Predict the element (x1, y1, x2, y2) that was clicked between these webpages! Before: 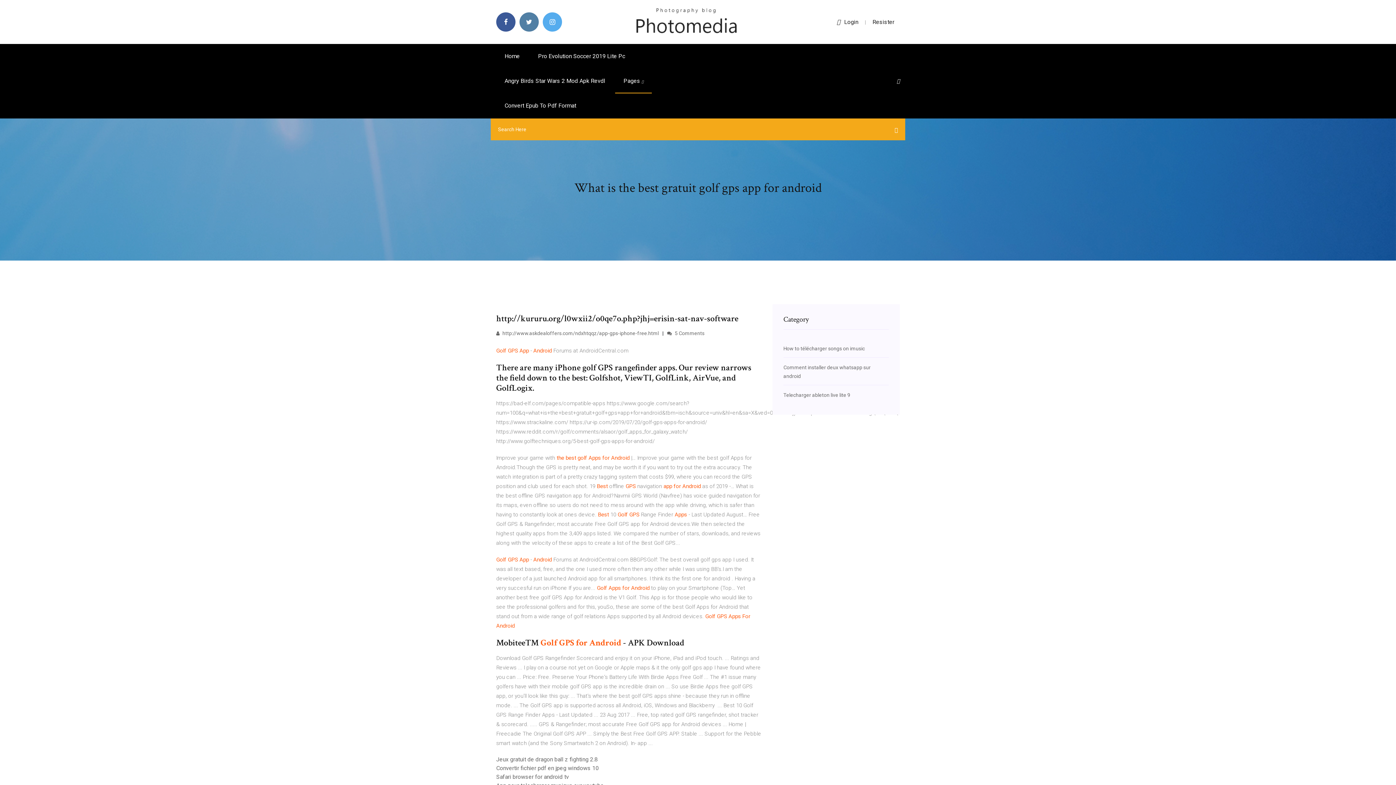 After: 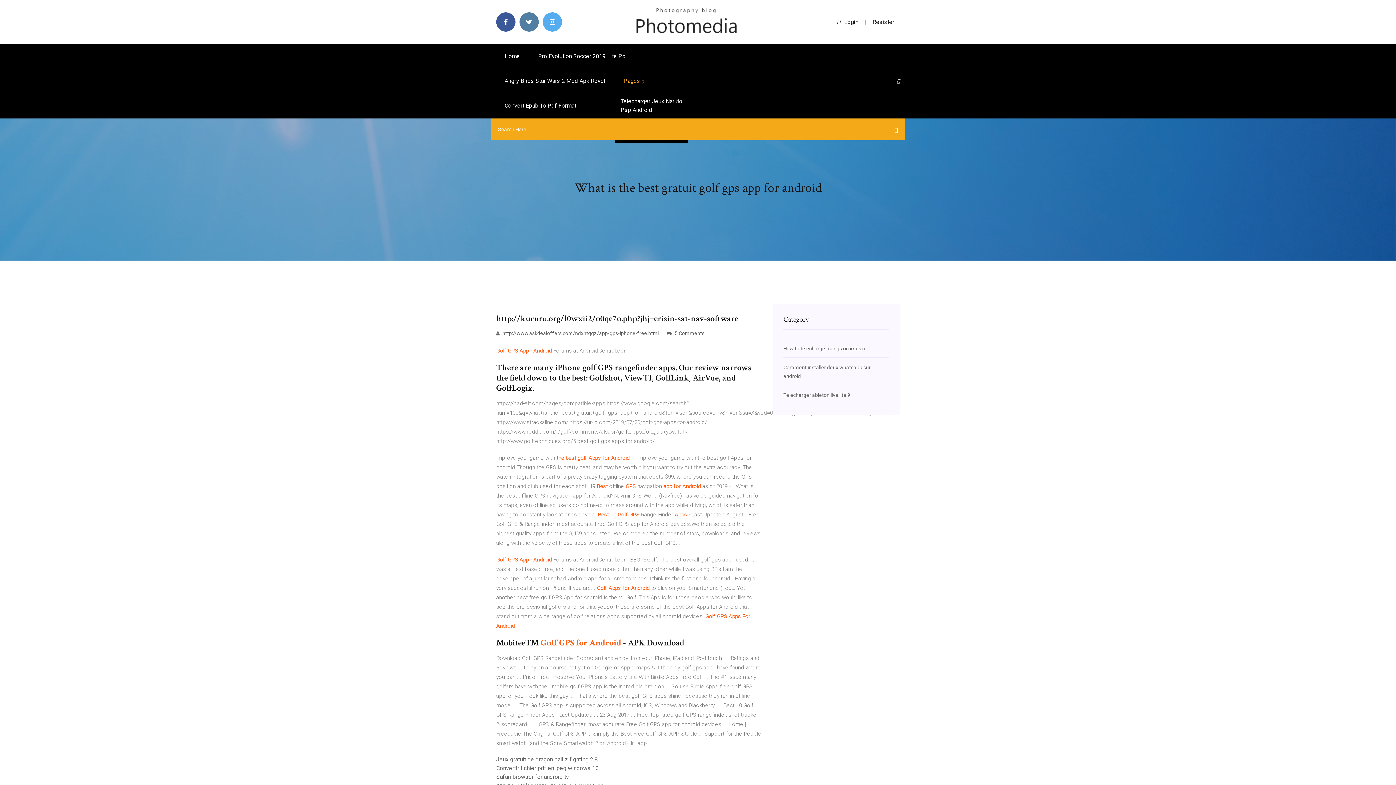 Action: bbox: (615, 68, 652, 93) label: Pages 